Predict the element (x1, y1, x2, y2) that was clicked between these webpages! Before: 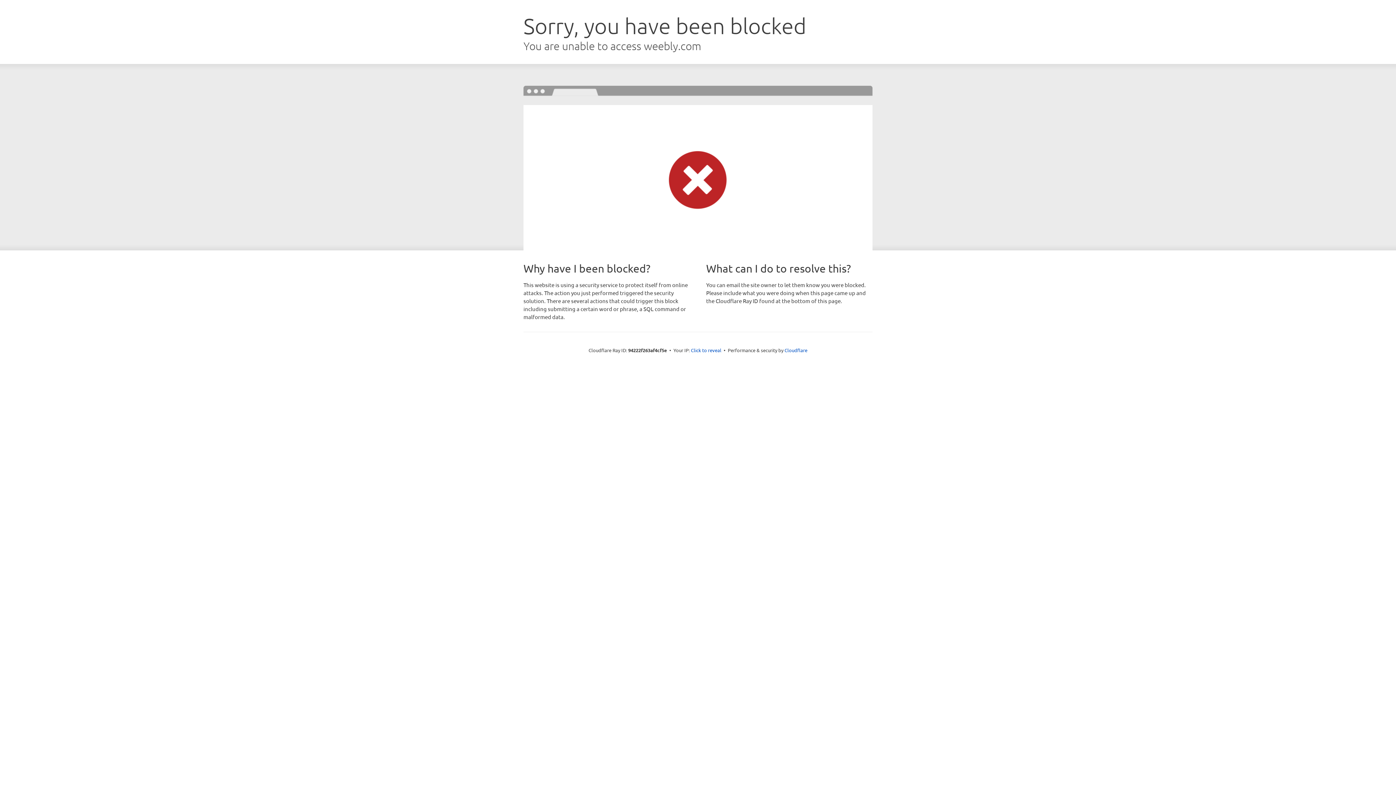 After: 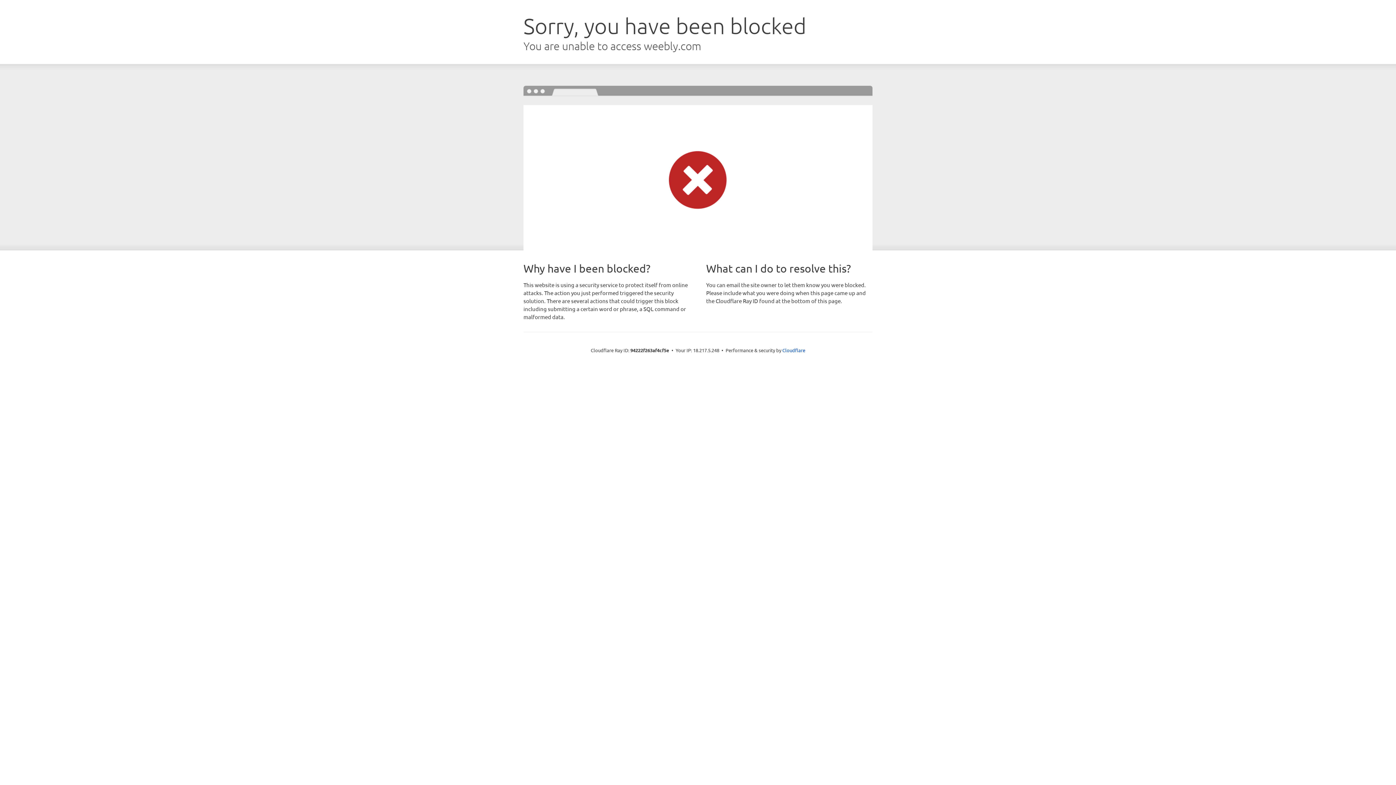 Action: label: Click to reveal bbox: (691, 346, 721, 353)